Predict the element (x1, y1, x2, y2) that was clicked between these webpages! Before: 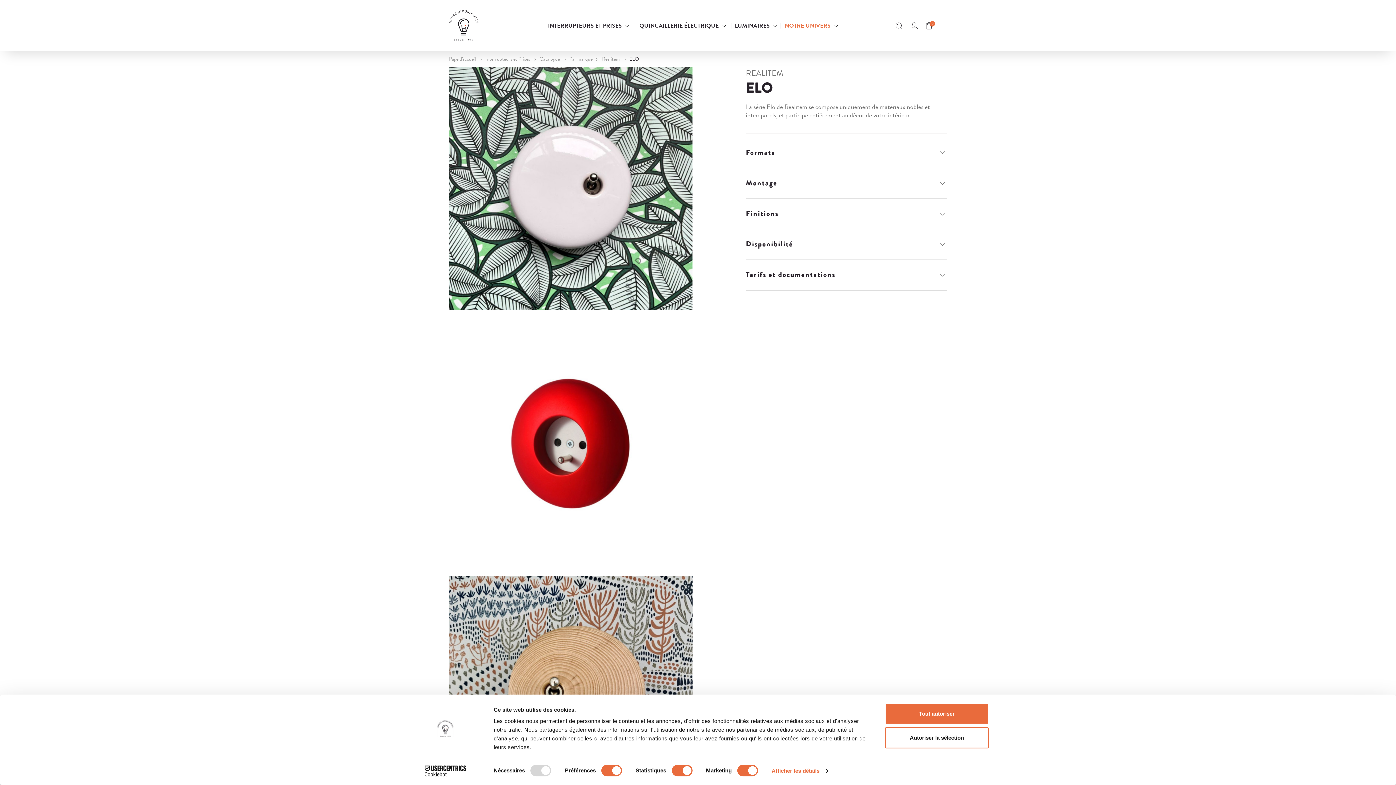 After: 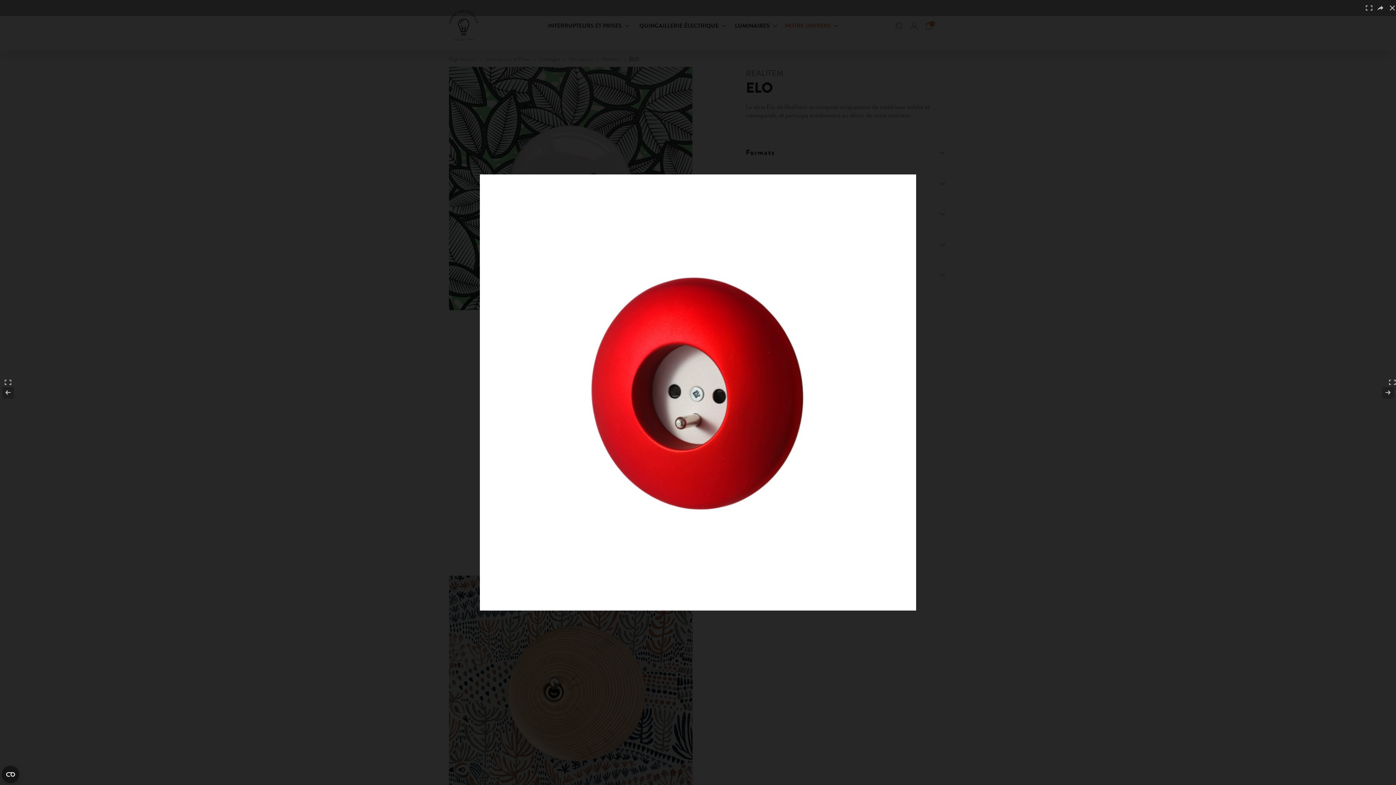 Action: bbox: (449, 438, 692, 446)